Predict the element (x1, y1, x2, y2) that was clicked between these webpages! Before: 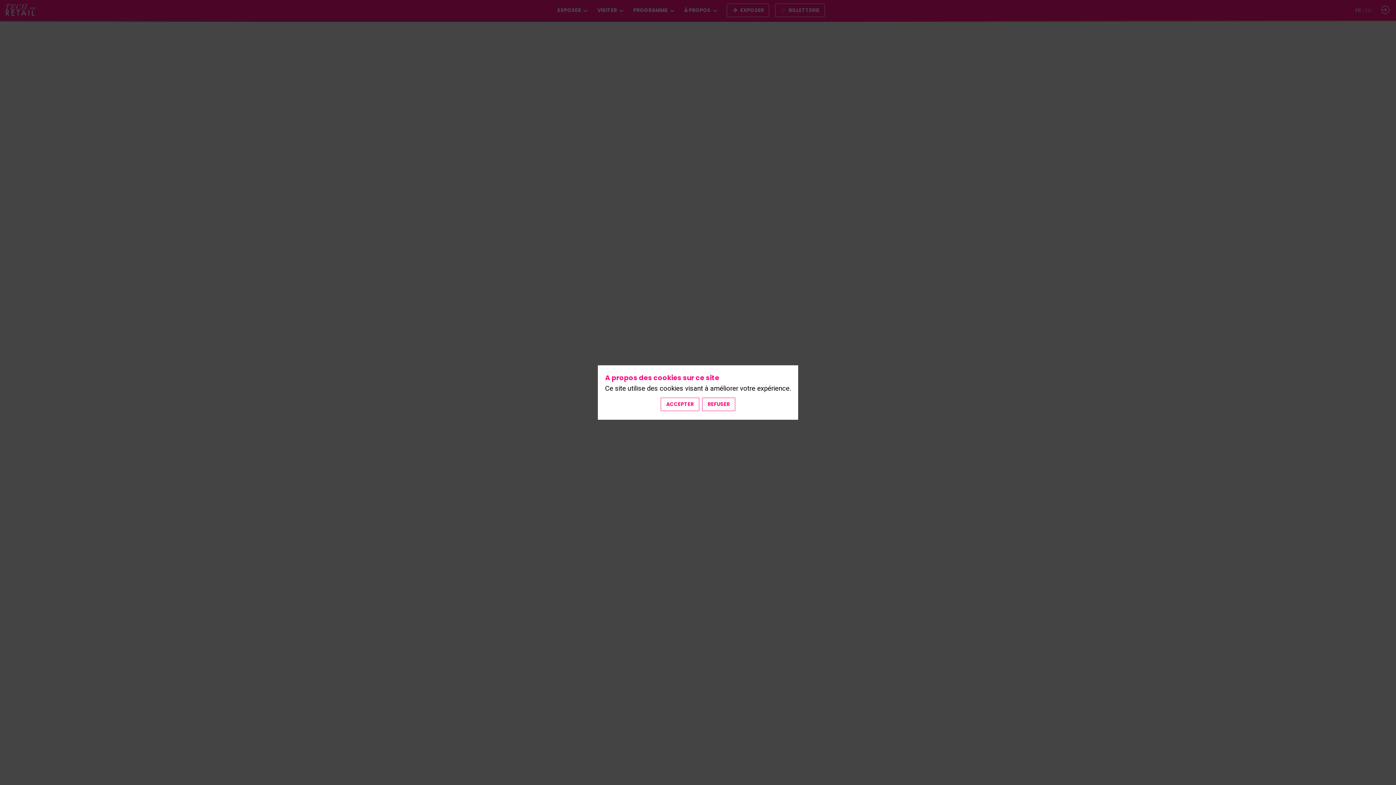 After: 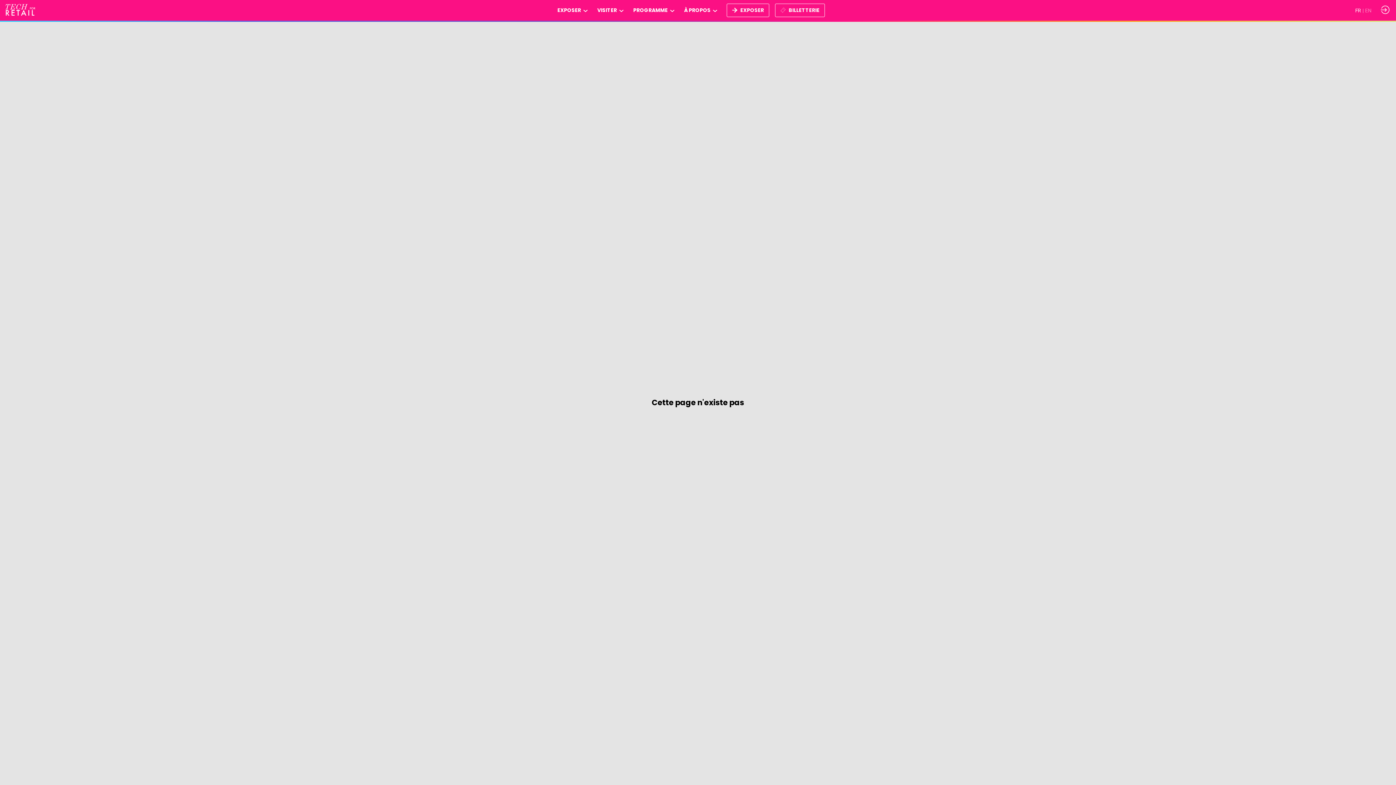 Action: bbox: (660, 397, 699, 411) label: ACCEPTER